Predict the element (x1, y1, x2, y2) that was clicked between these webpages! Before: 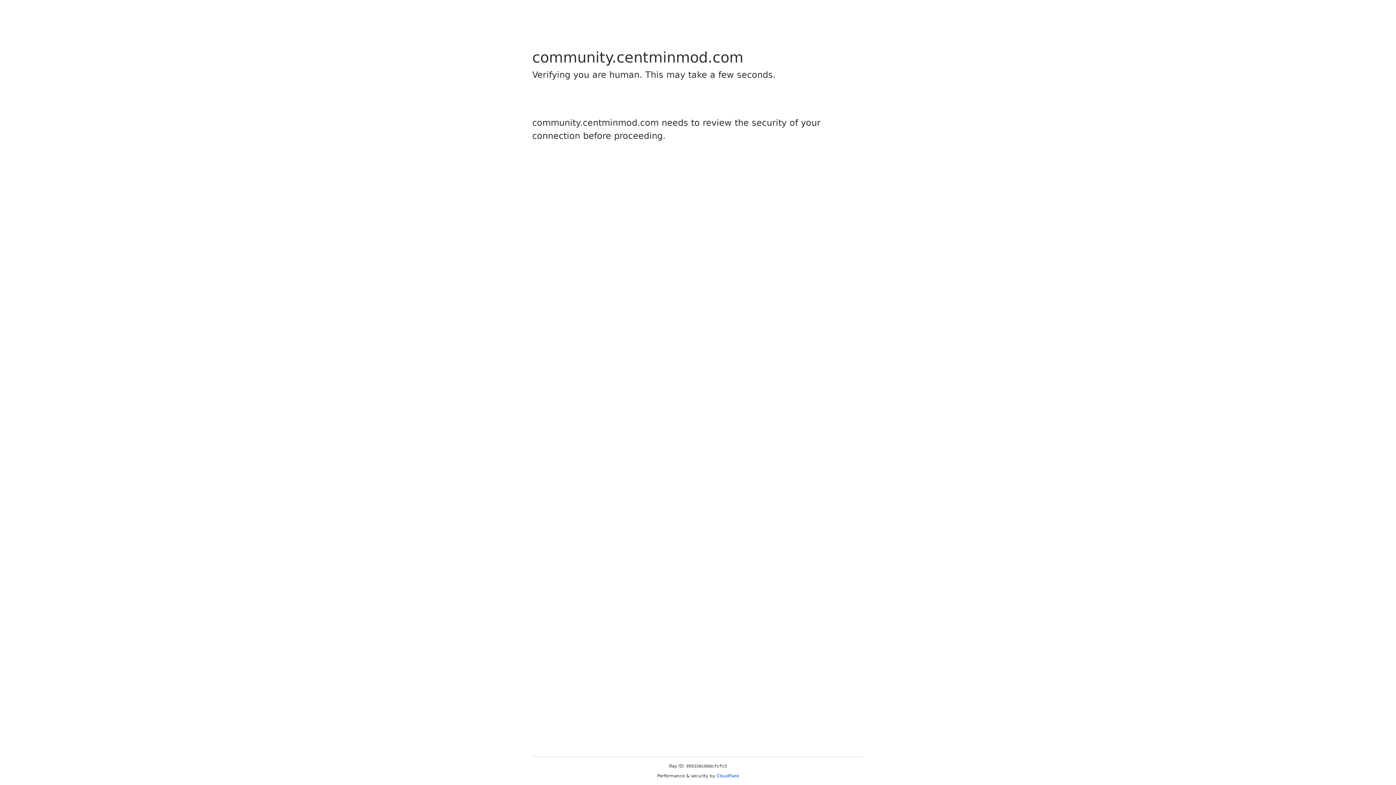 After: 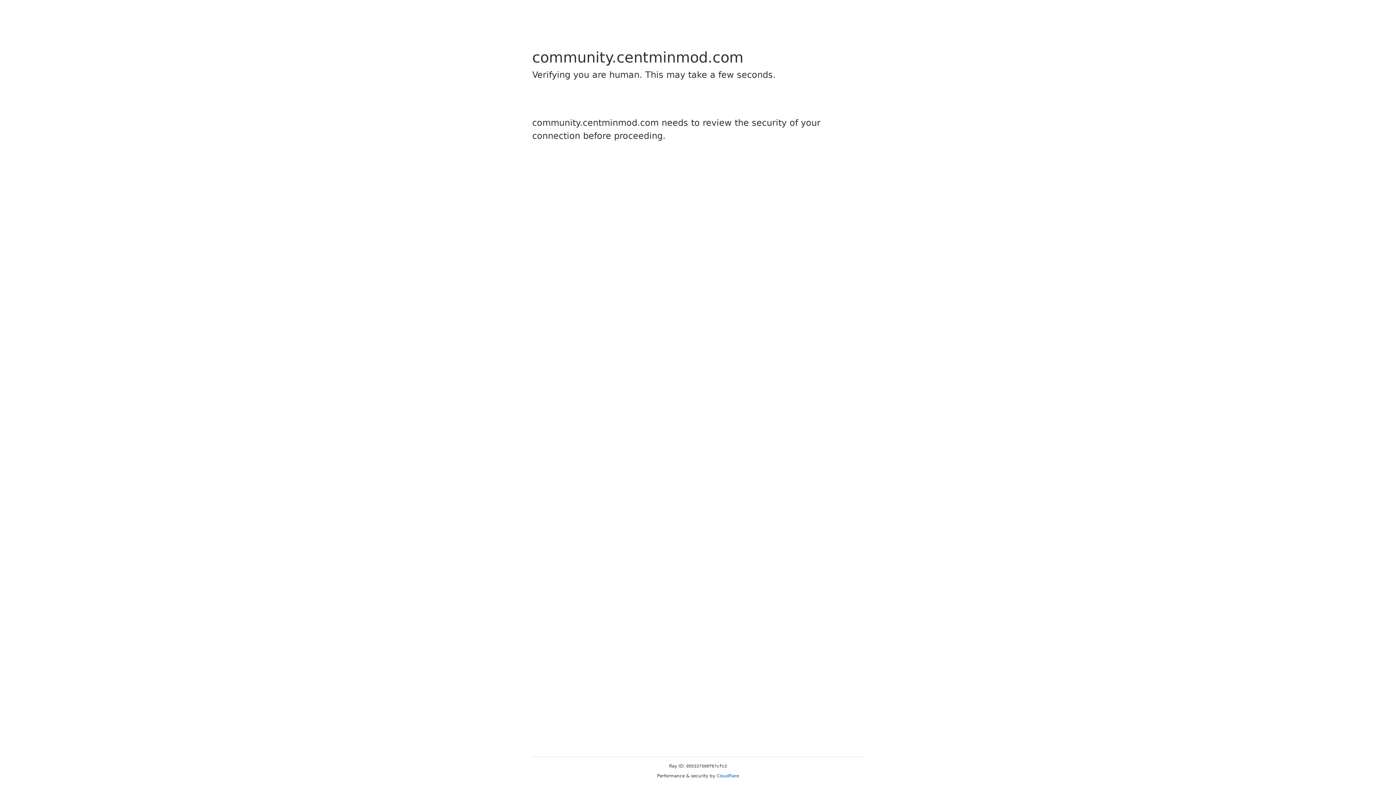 Action: bbox: (716, 773, 739, 778) label: Cloudflare